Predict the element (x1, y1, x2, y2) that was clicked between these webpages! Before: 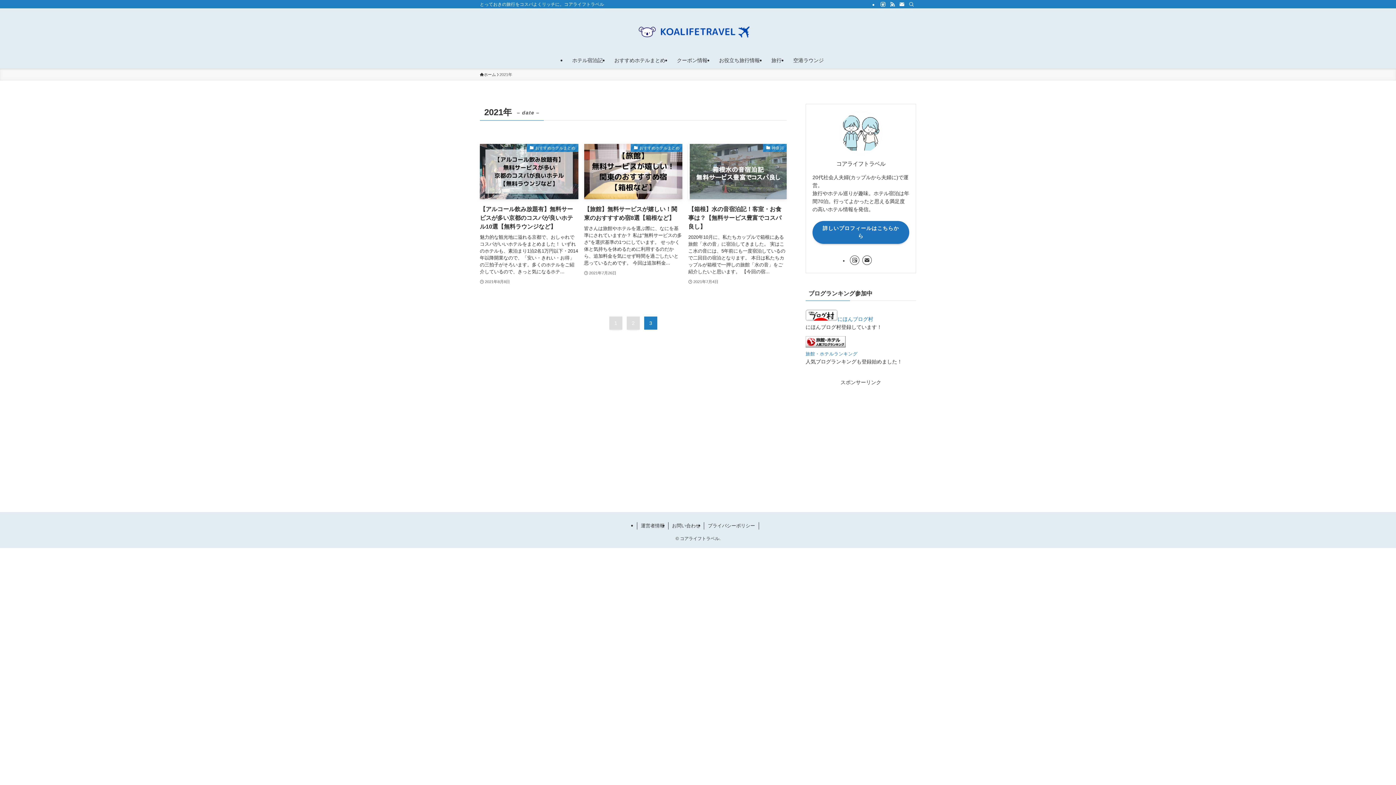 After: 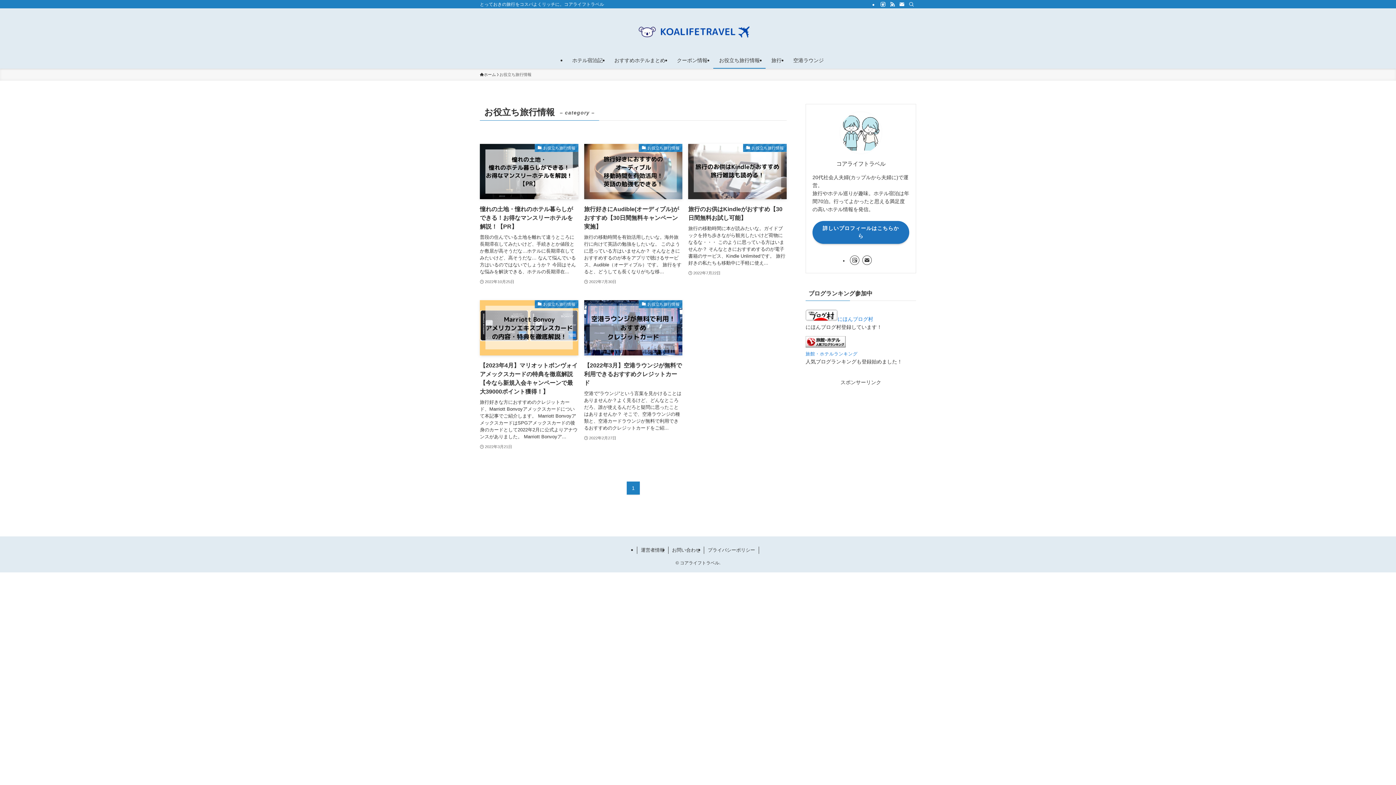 Action: bbox: (713, 52, 765, 68) label: お役立ち旅行情報